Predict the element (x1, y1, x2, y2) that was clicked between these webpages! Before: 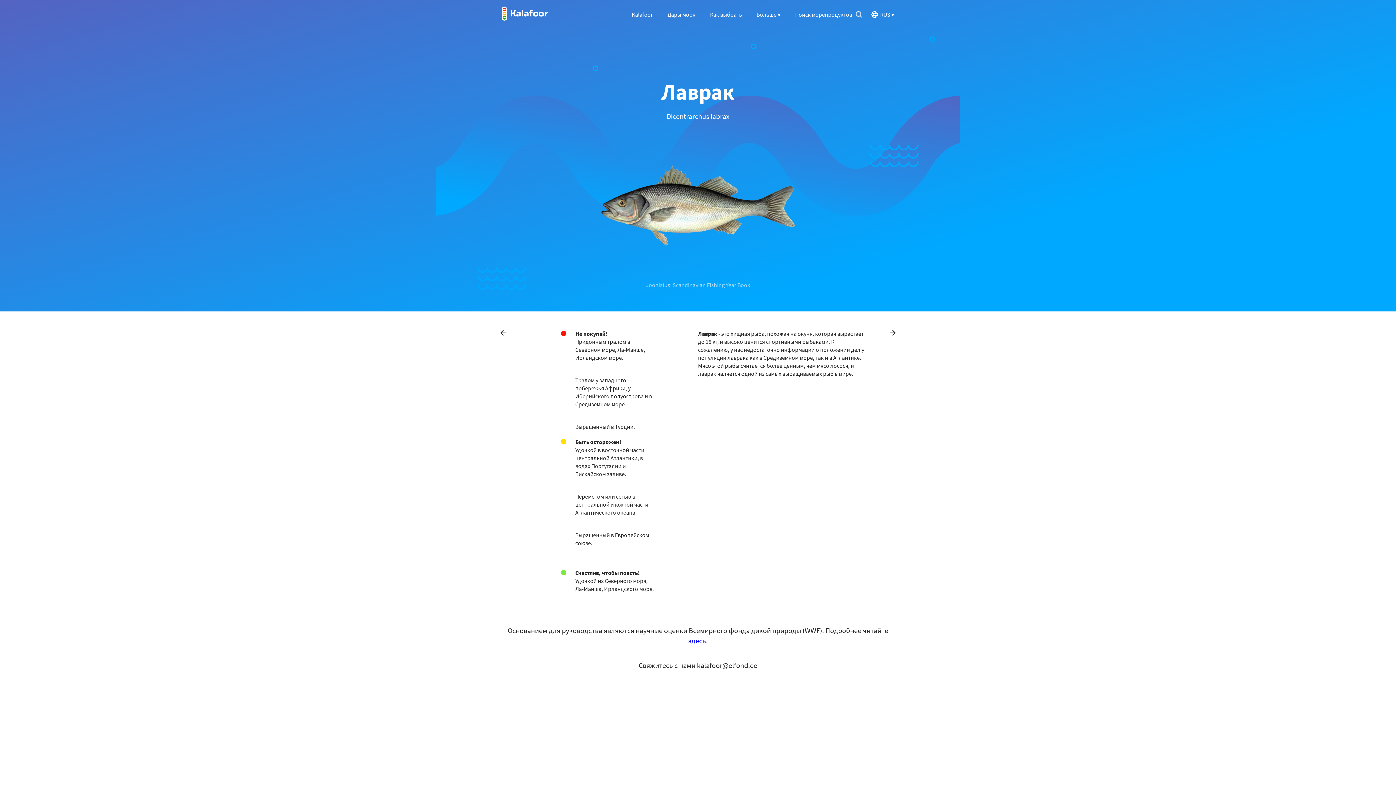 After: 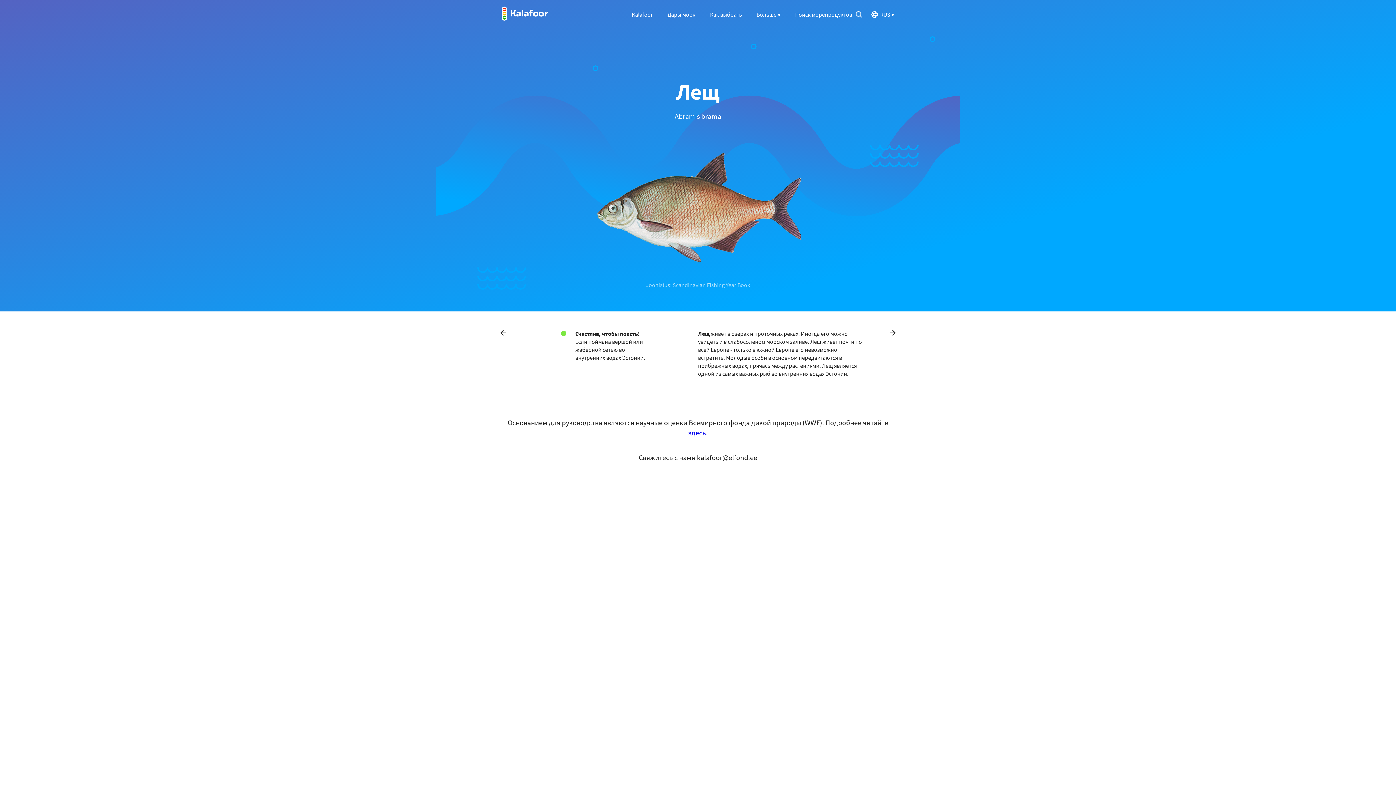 Action: bbox: (884, 324, 901, 341)